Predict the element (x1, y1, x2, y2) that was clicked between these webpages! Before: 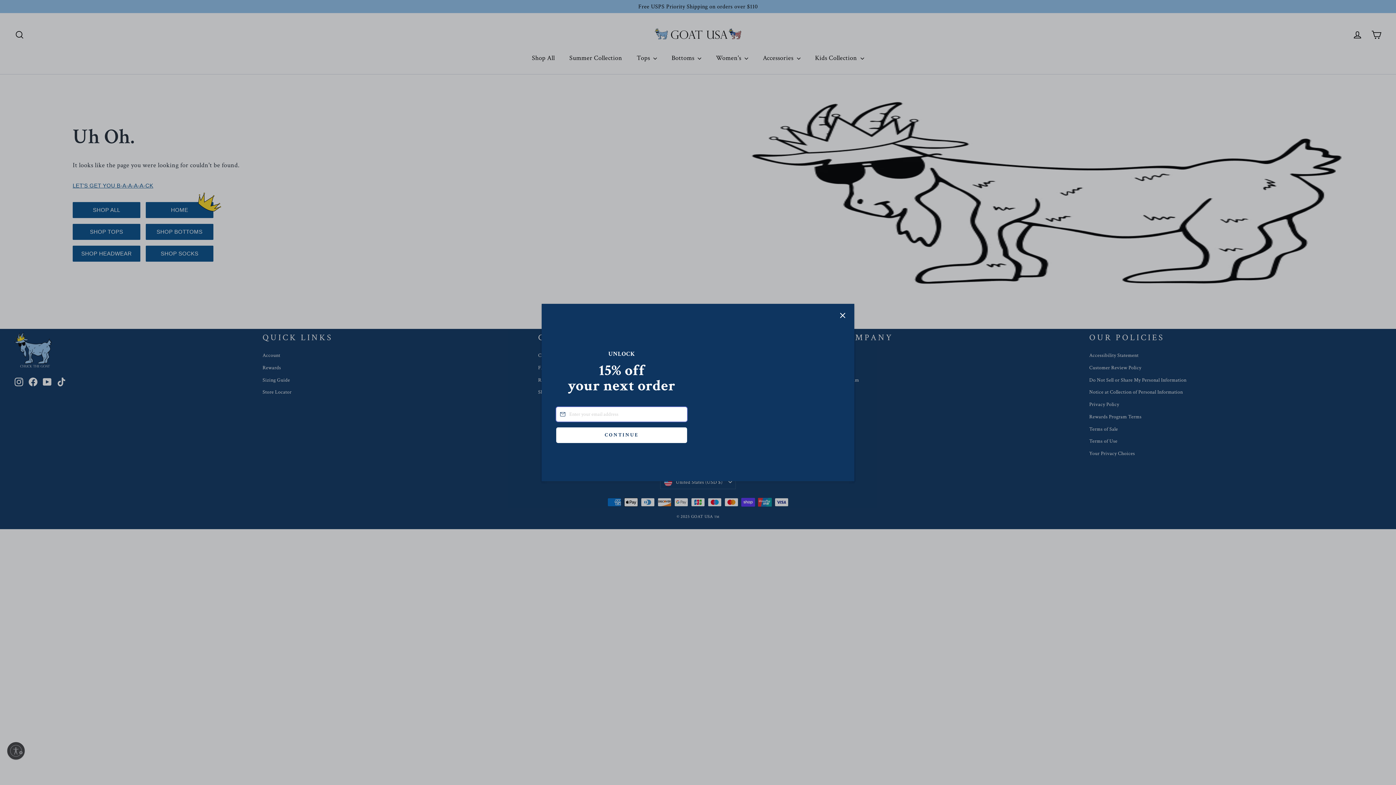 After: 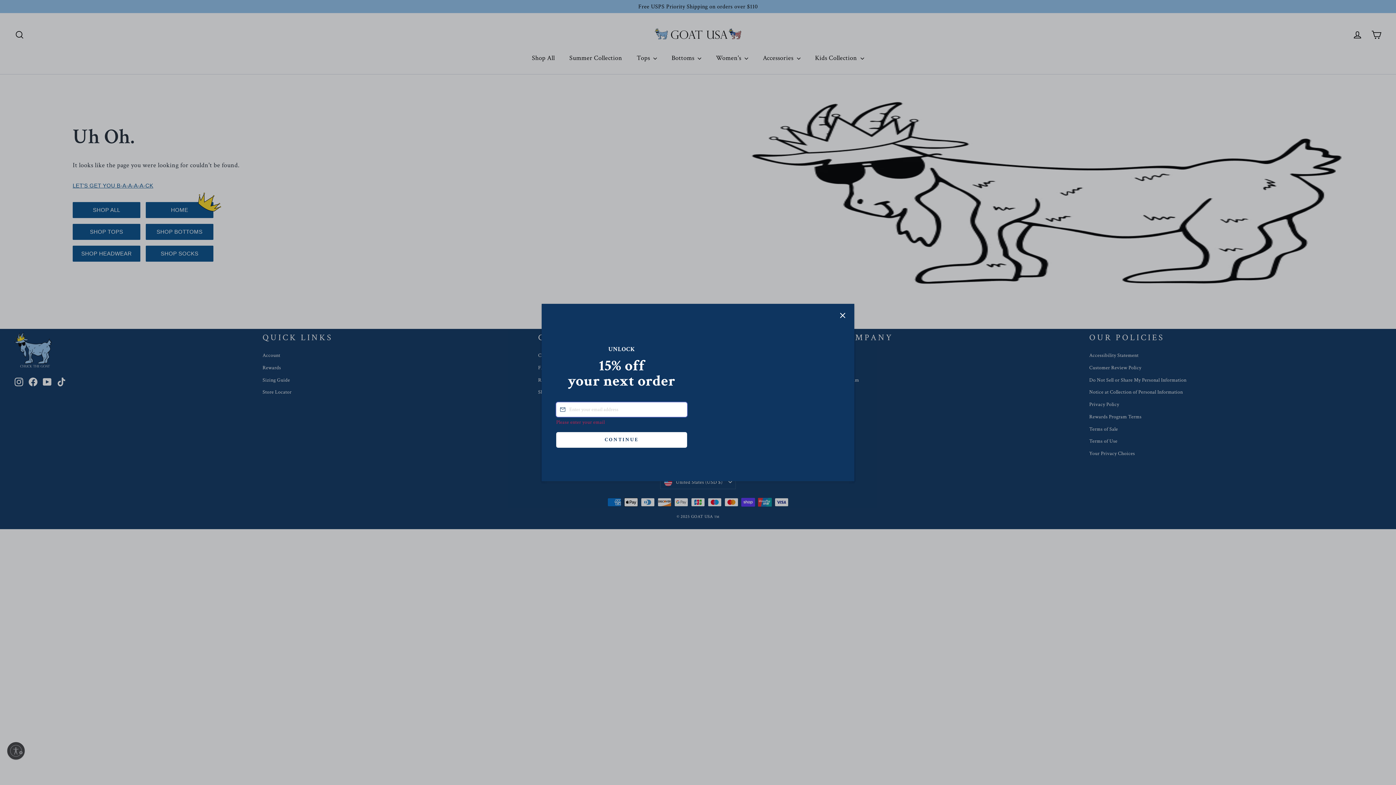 Action: bbox: (556, 427, 687, 443) label: CONTINUE